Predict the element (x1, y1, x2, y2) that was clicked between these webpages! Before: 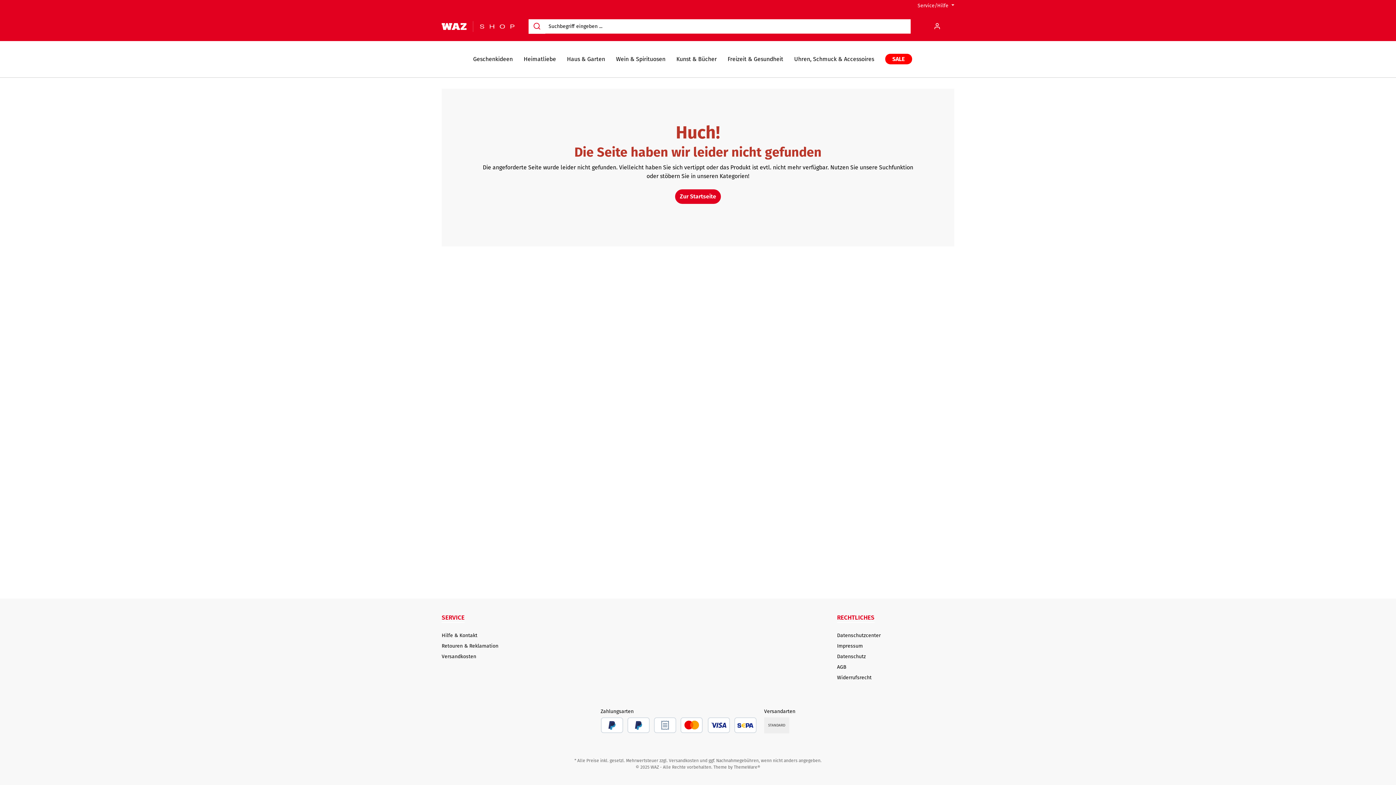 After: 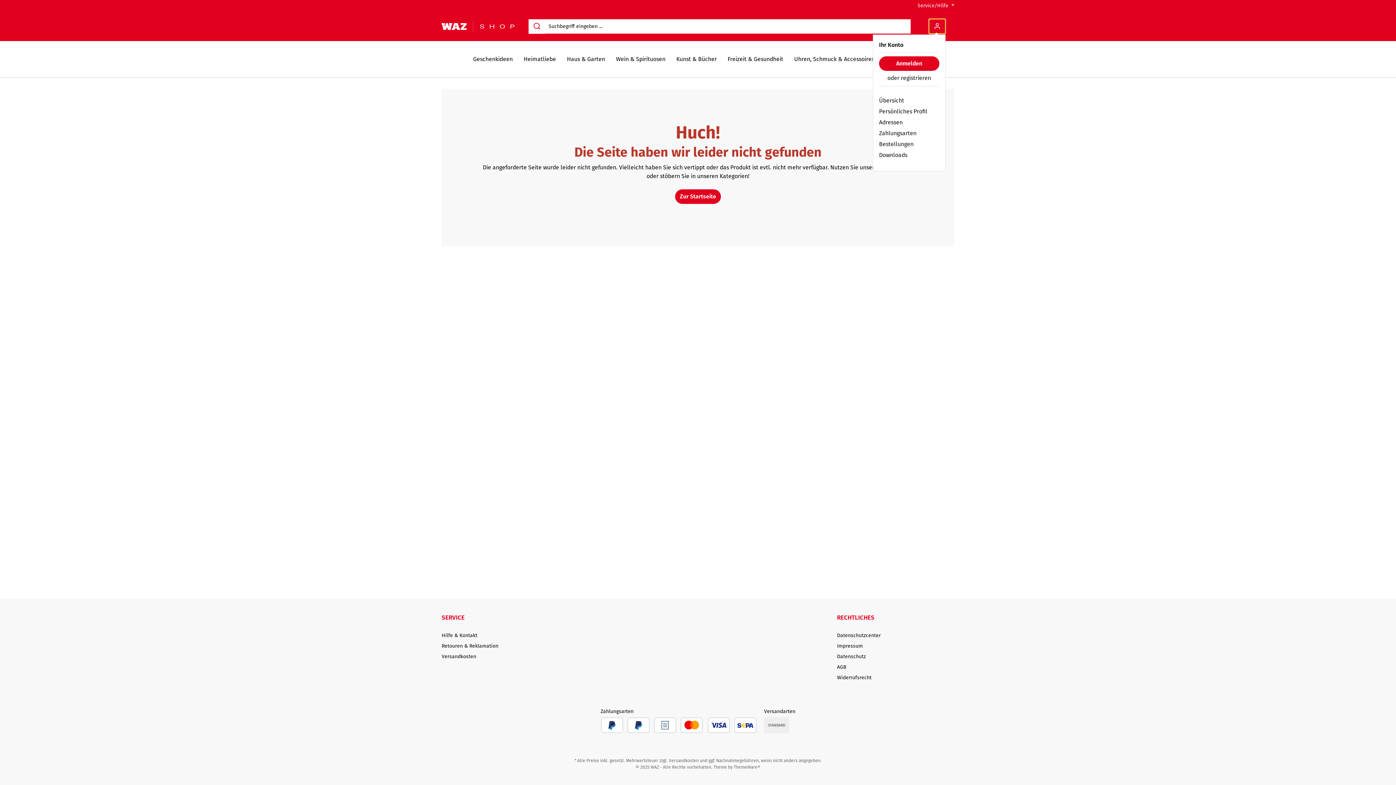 Action: label: Mein Konto bbox: (929, 18, 945, 33)